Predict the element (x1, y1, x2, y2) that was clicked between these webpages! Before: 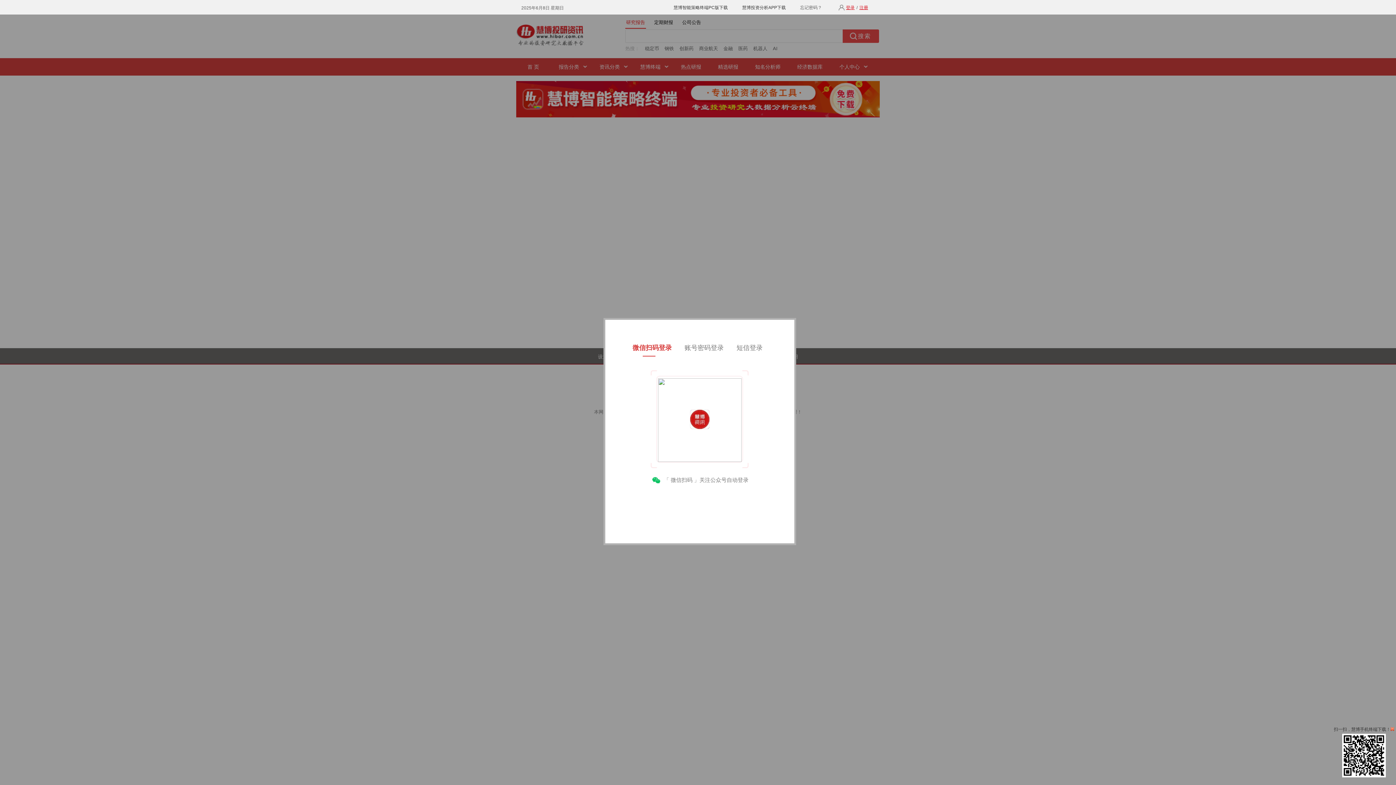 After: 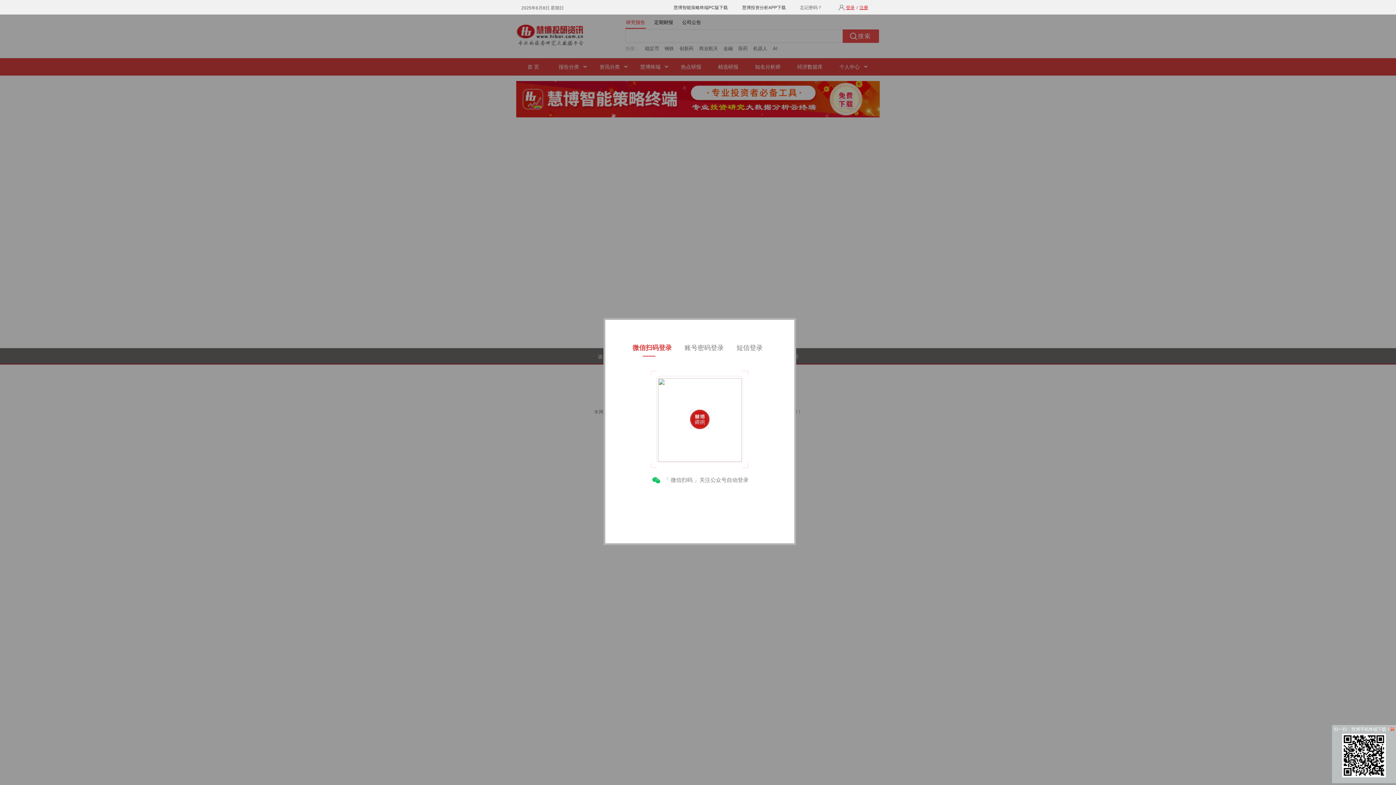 Action: bbox: (1342, 773, 1386, 778)